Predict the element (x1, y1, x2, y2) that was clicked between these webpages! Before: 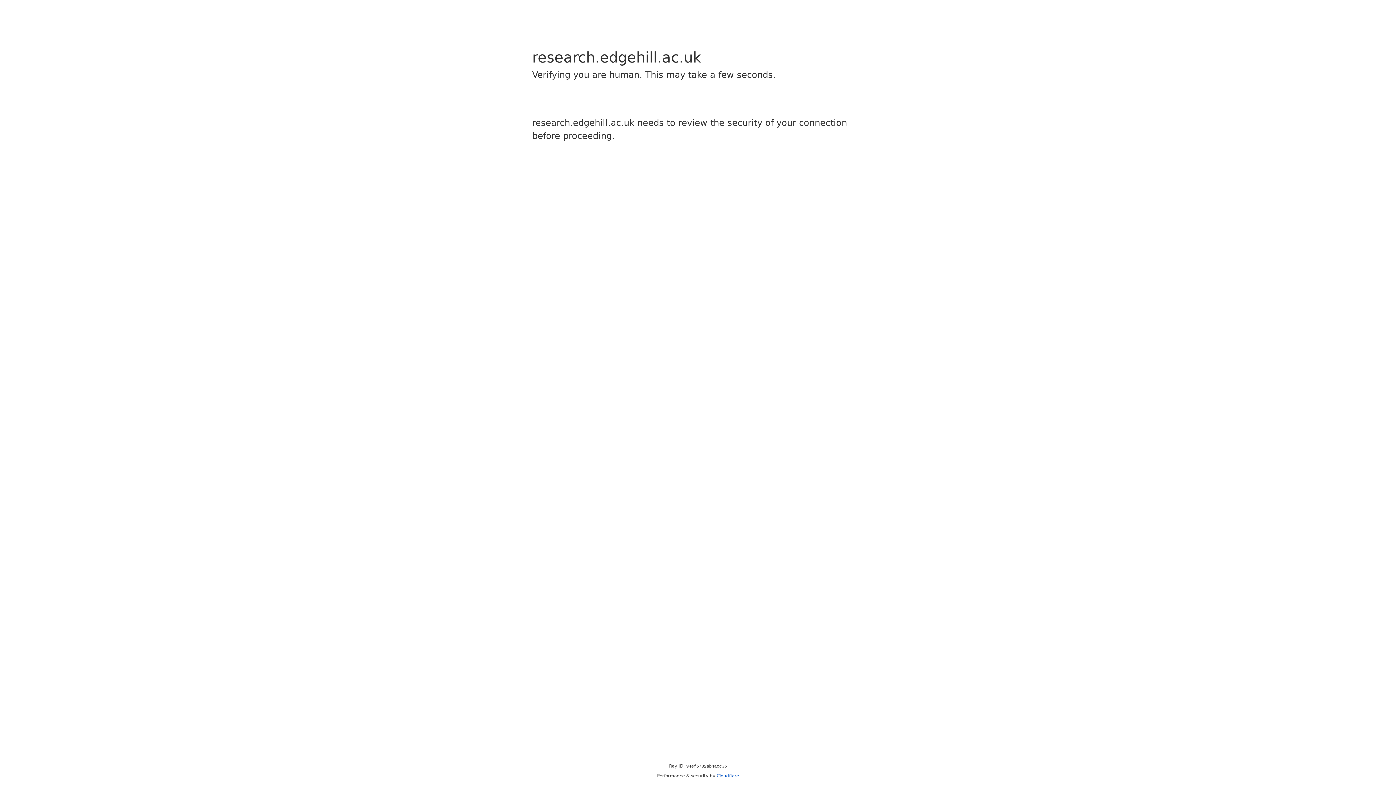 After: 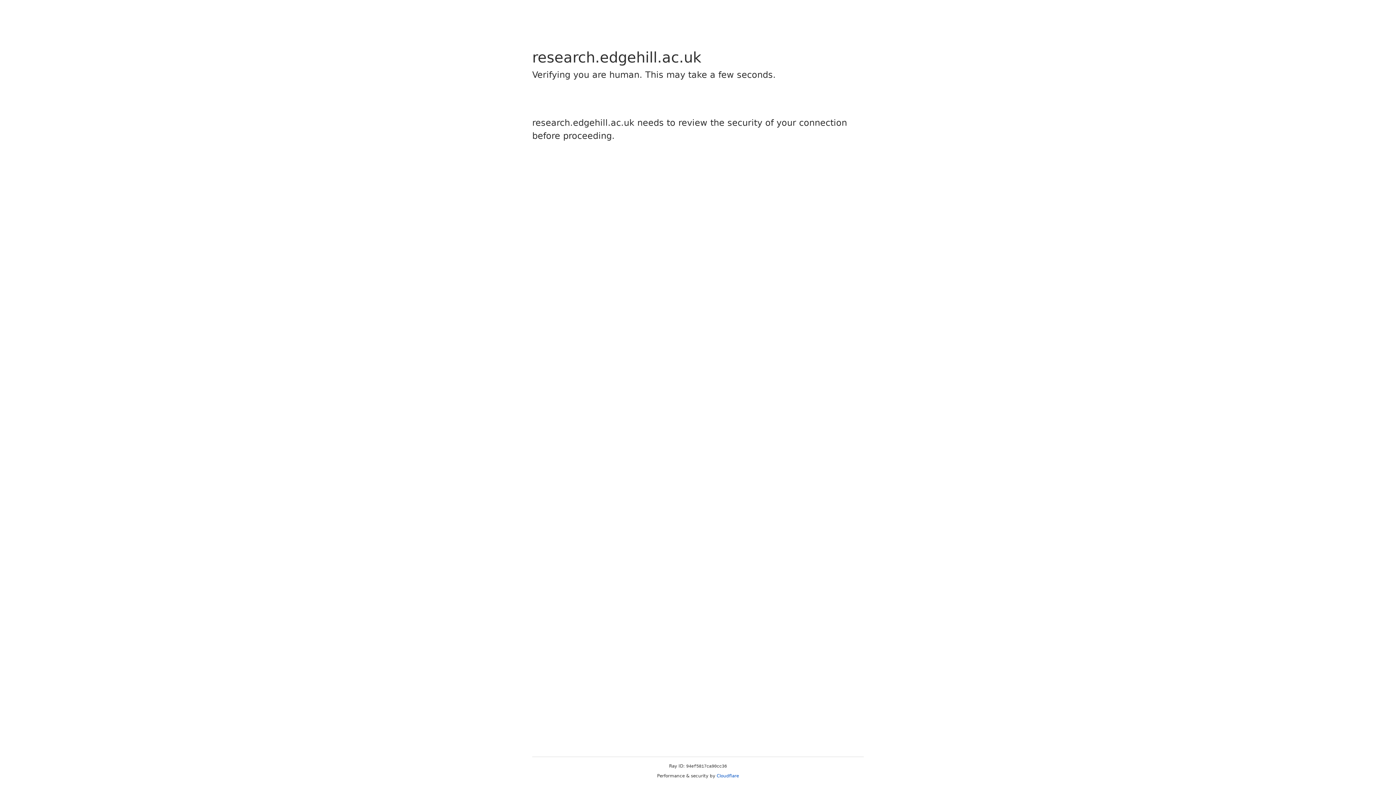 Action: bbox: (716, 773, 739, 778) label: Cloudflare